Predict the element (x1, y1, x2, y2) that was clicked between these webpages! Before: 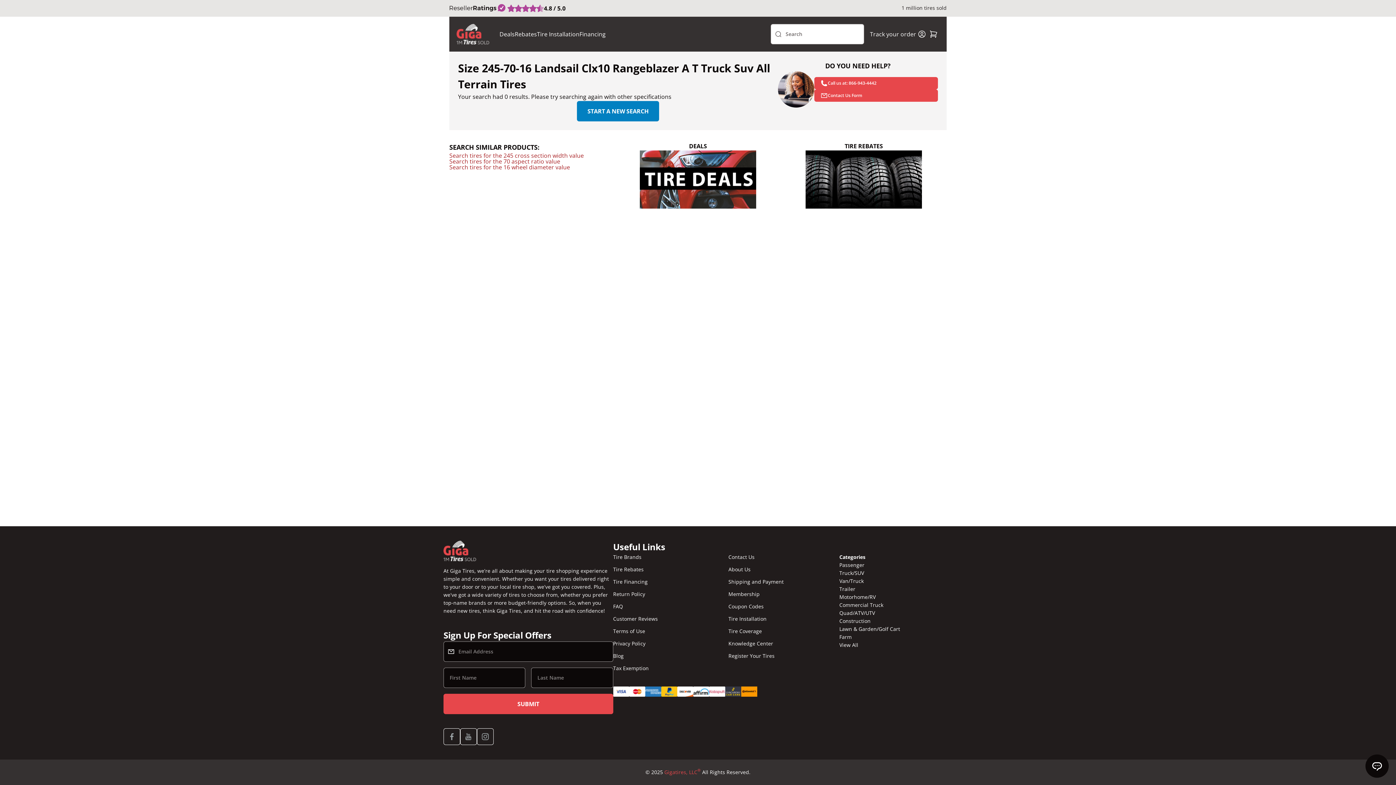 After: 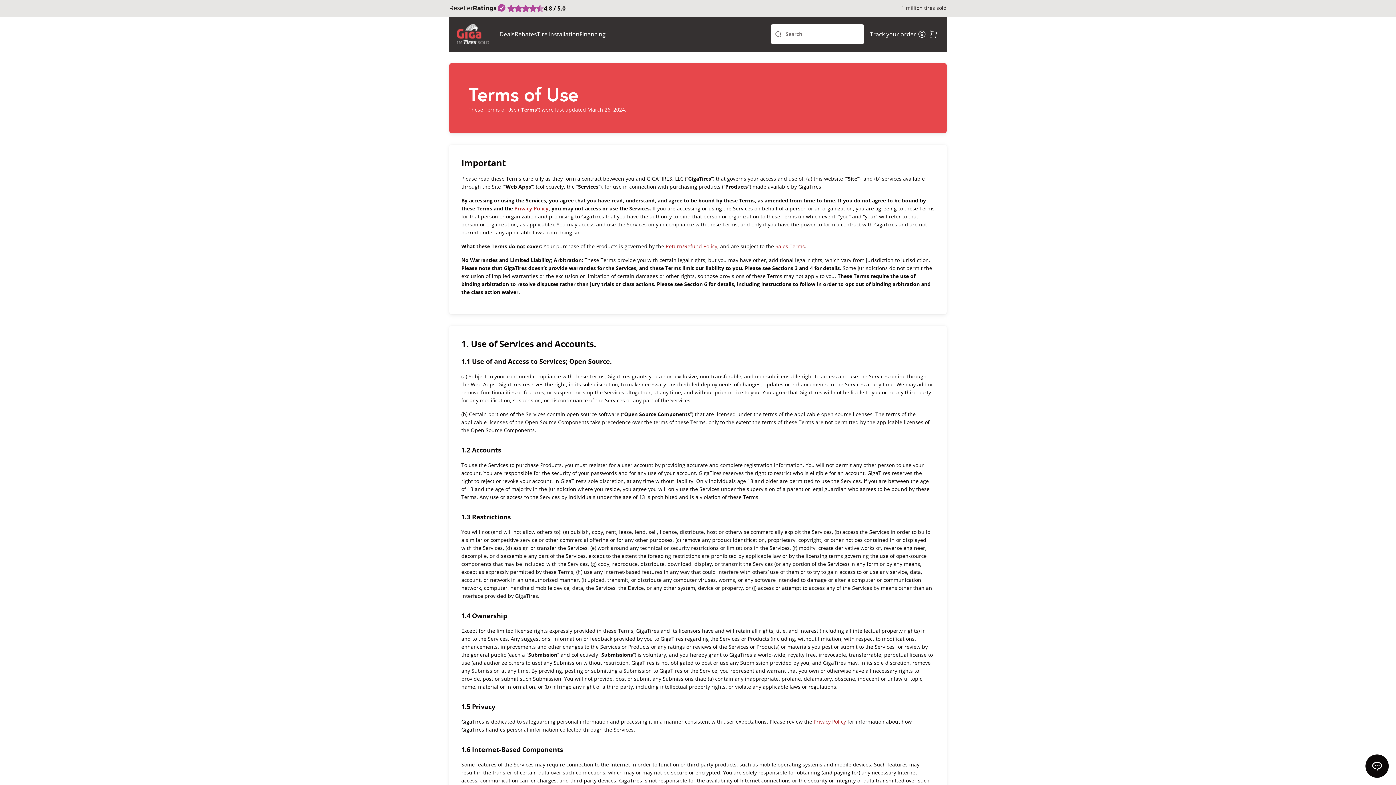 Action: bbox: (613, 627, 645, 635) label: Terms of Use